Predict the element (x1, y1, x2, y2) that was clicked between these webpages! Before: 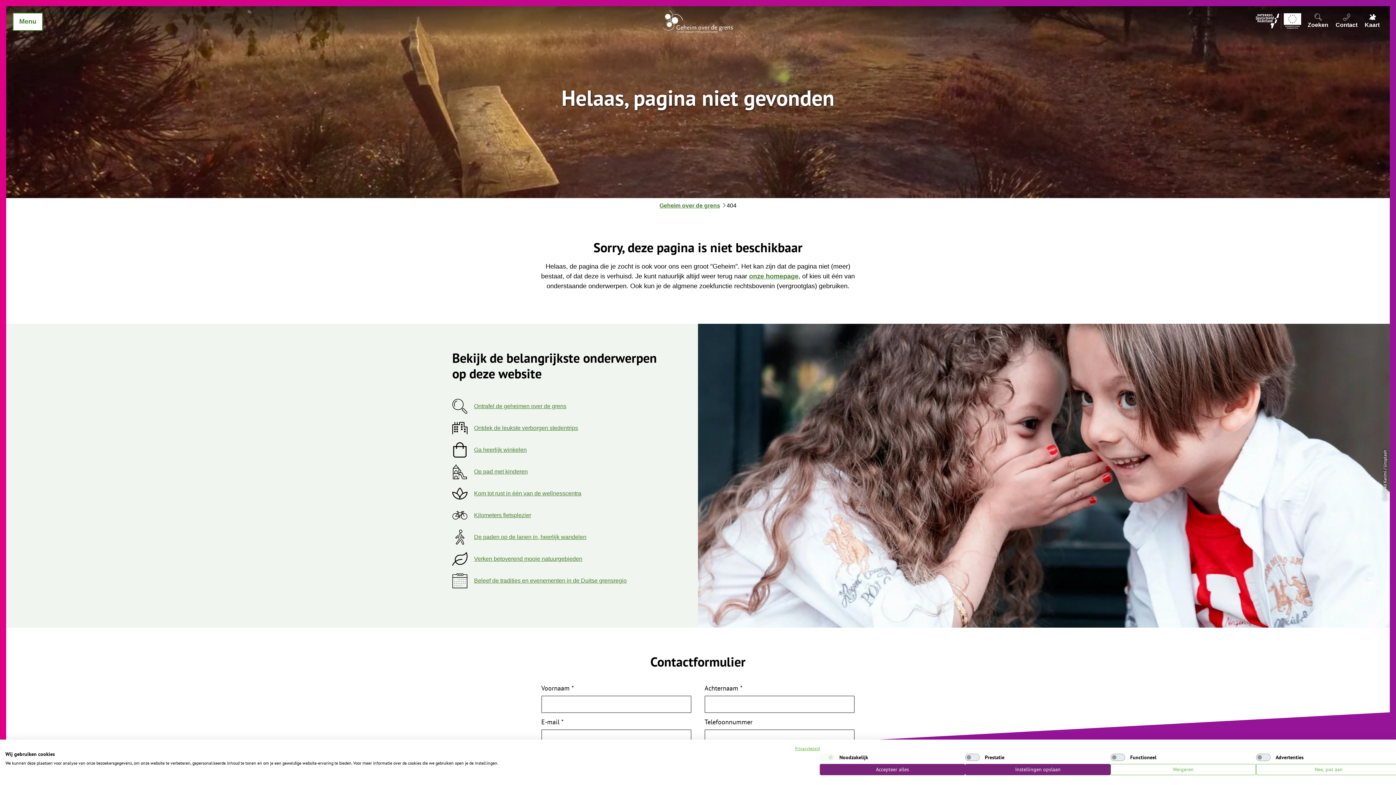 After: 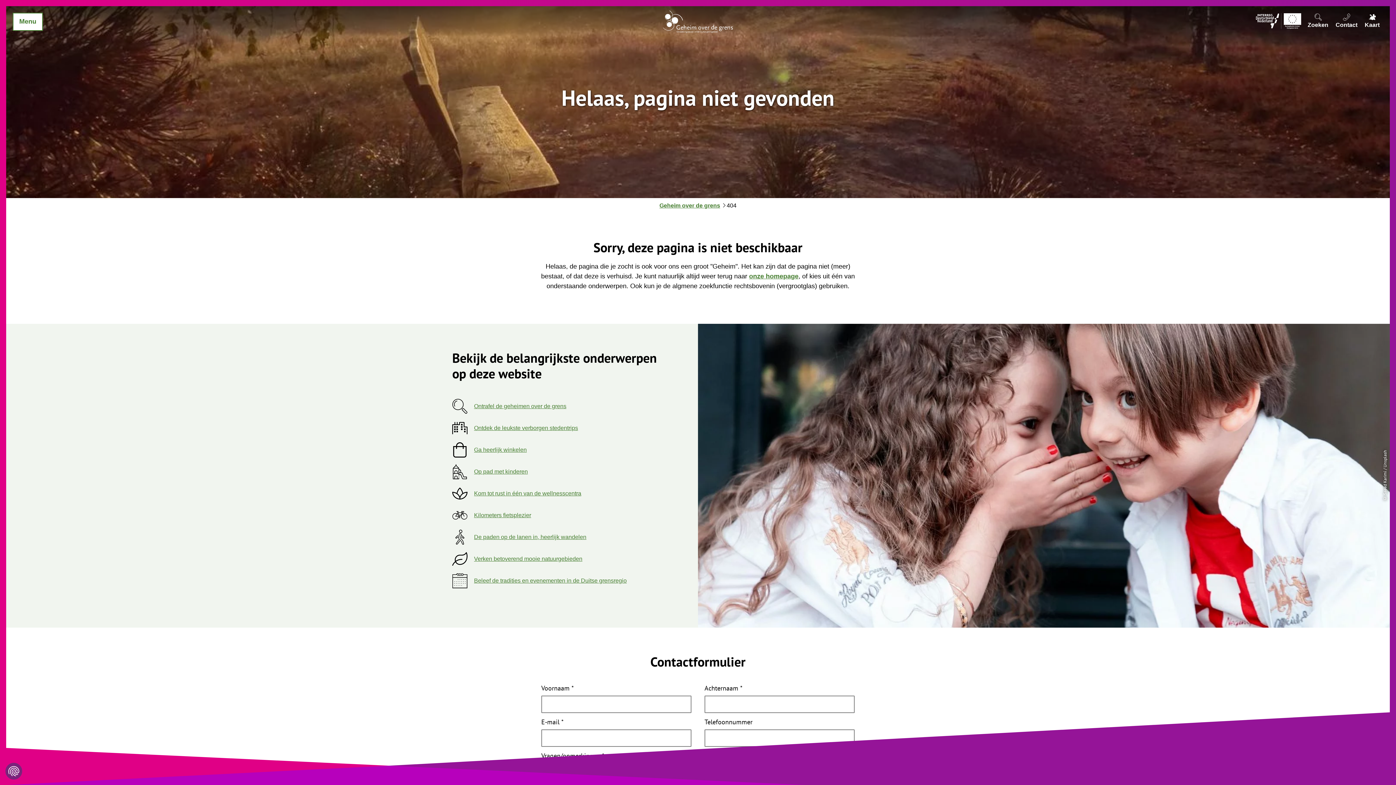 Action: label: Accepteer alle cookies bbox: (820, 764, 965, 775)